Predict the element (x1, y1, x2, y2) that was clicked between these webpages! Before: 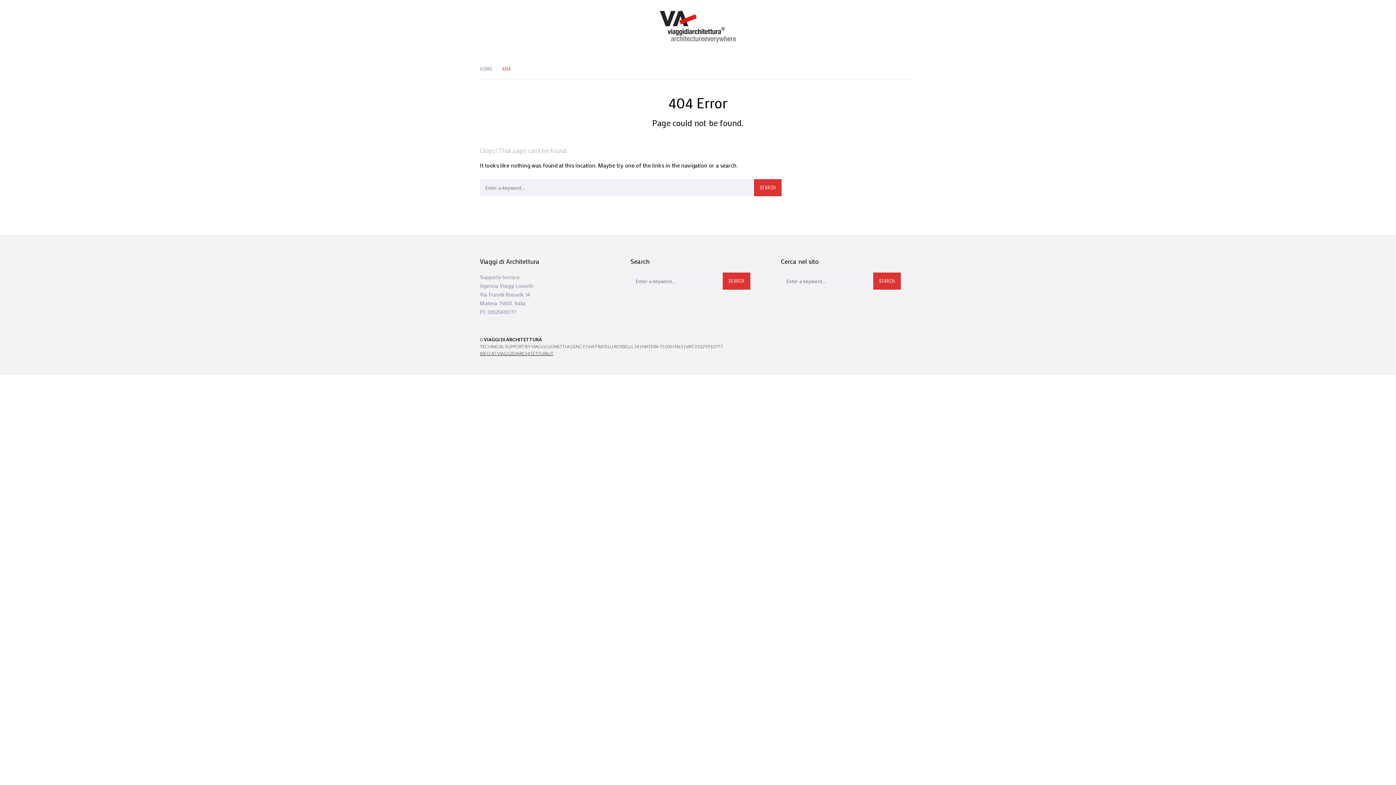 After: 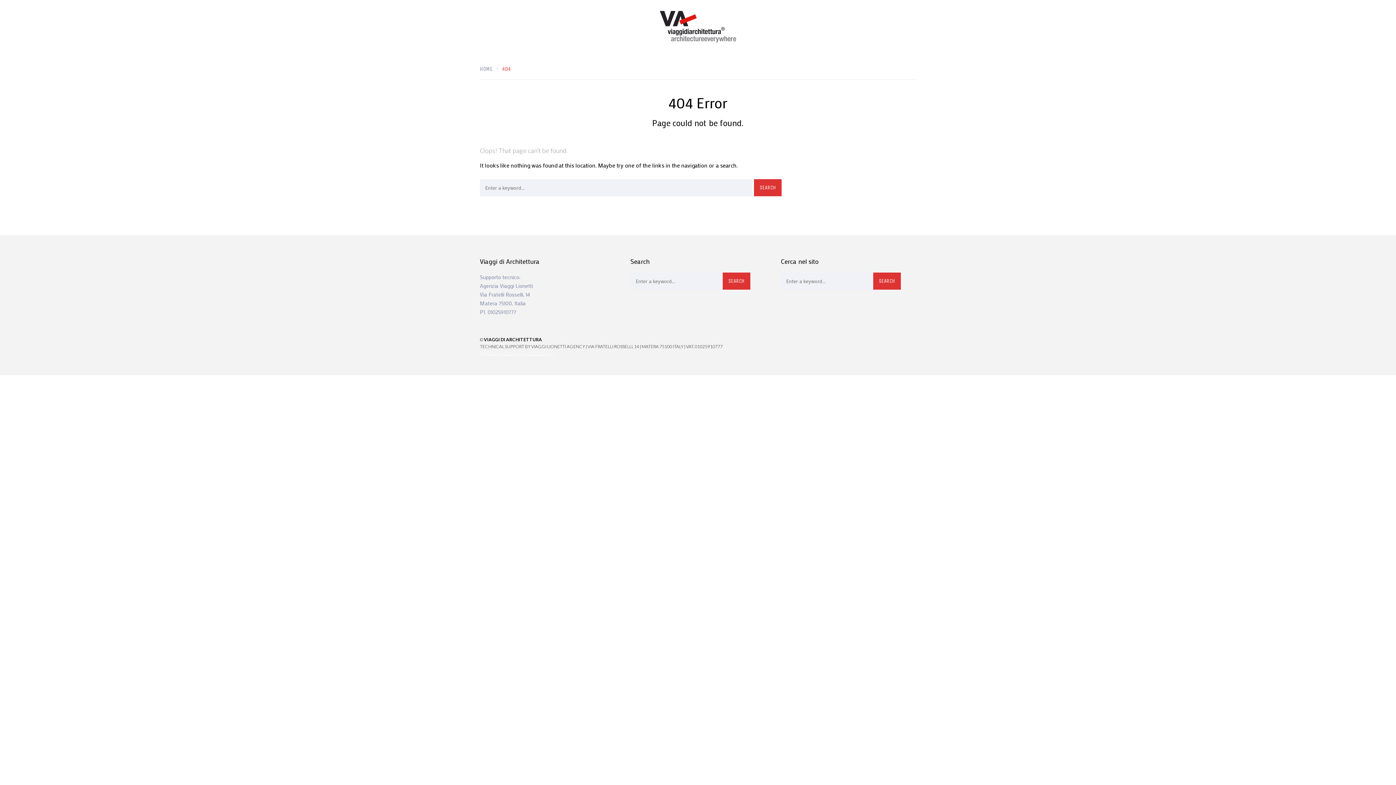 Action: bbox: (480, 350, 553, 356) label: INFO AT VIAGGIDIARCHITETTURA.IT